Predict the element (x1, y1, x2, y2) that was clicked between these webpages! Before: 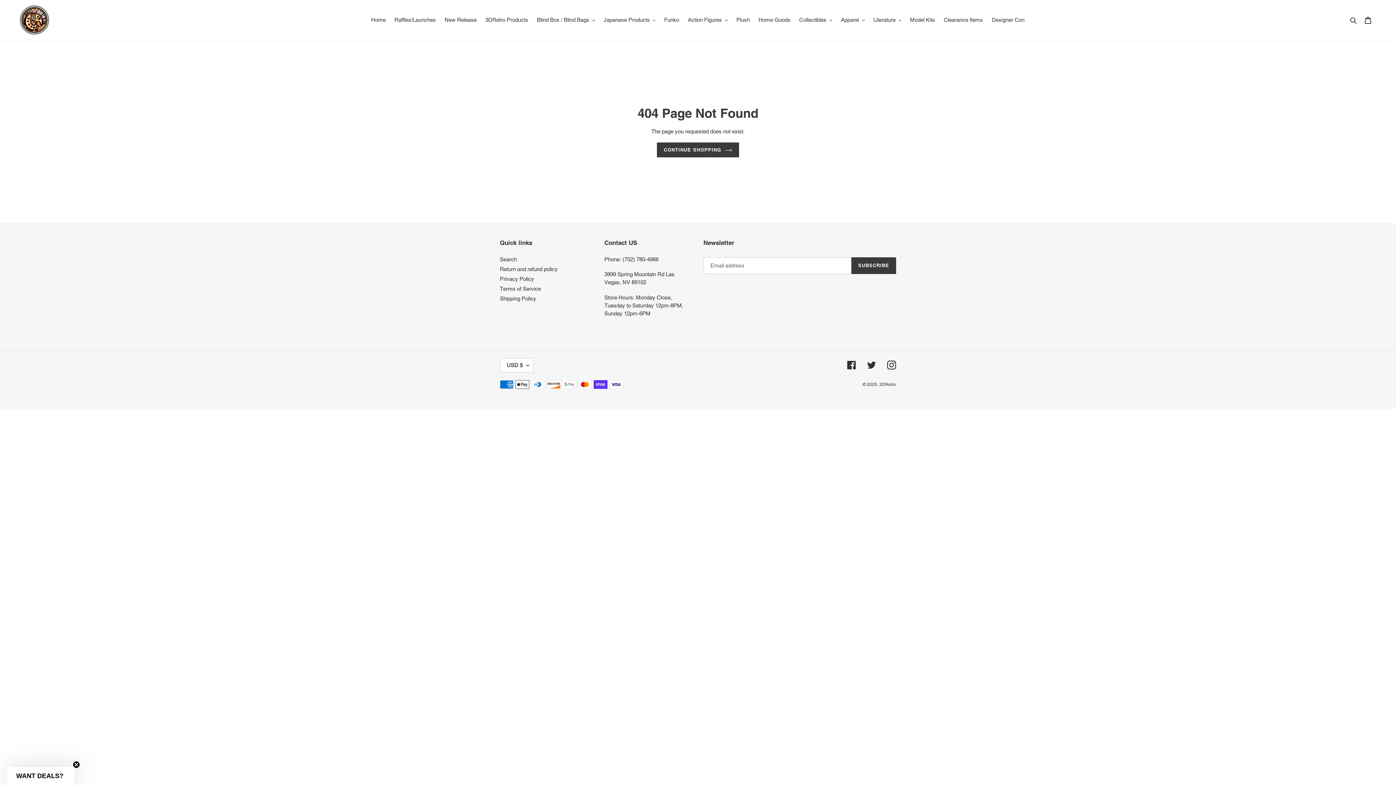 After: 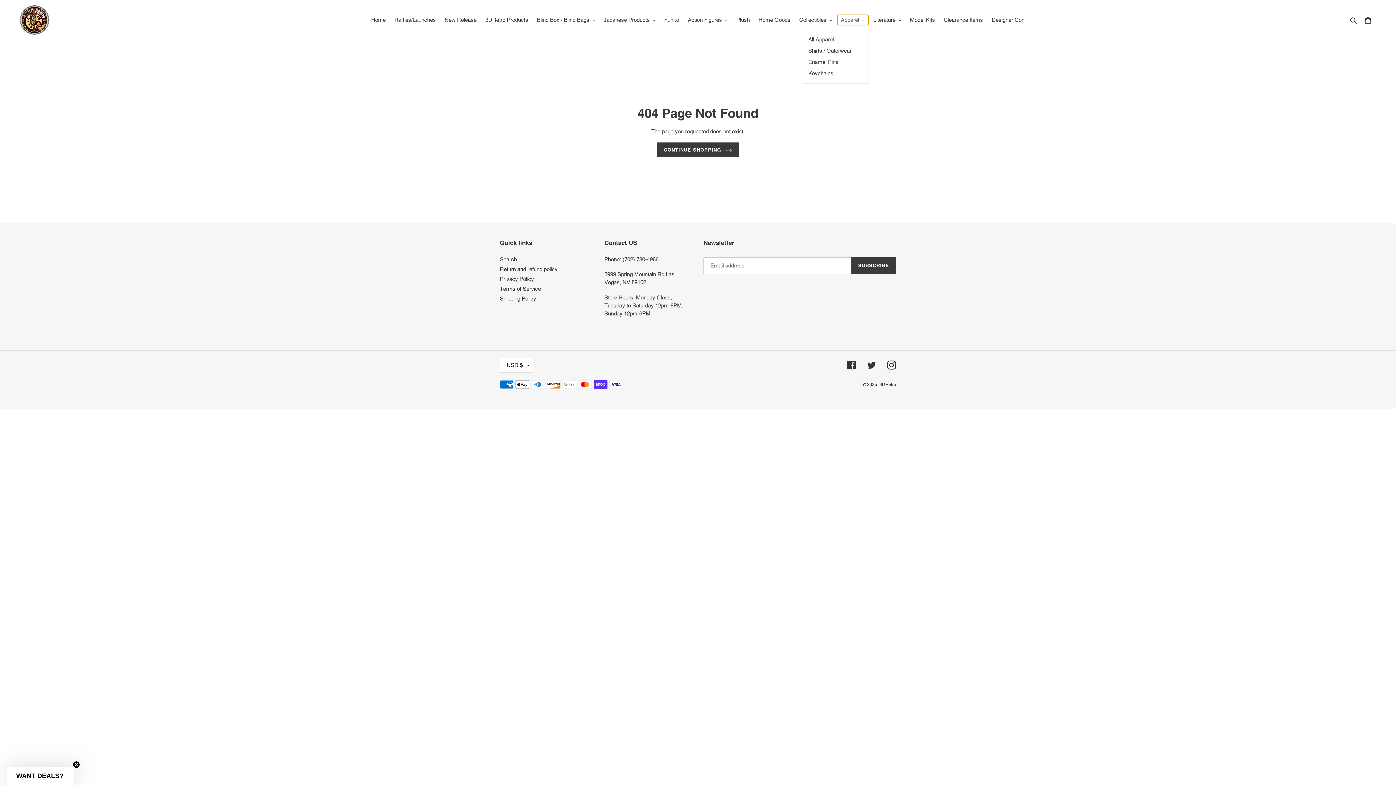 Action: label: Apparel bbox: (837, 14, 868, 25)